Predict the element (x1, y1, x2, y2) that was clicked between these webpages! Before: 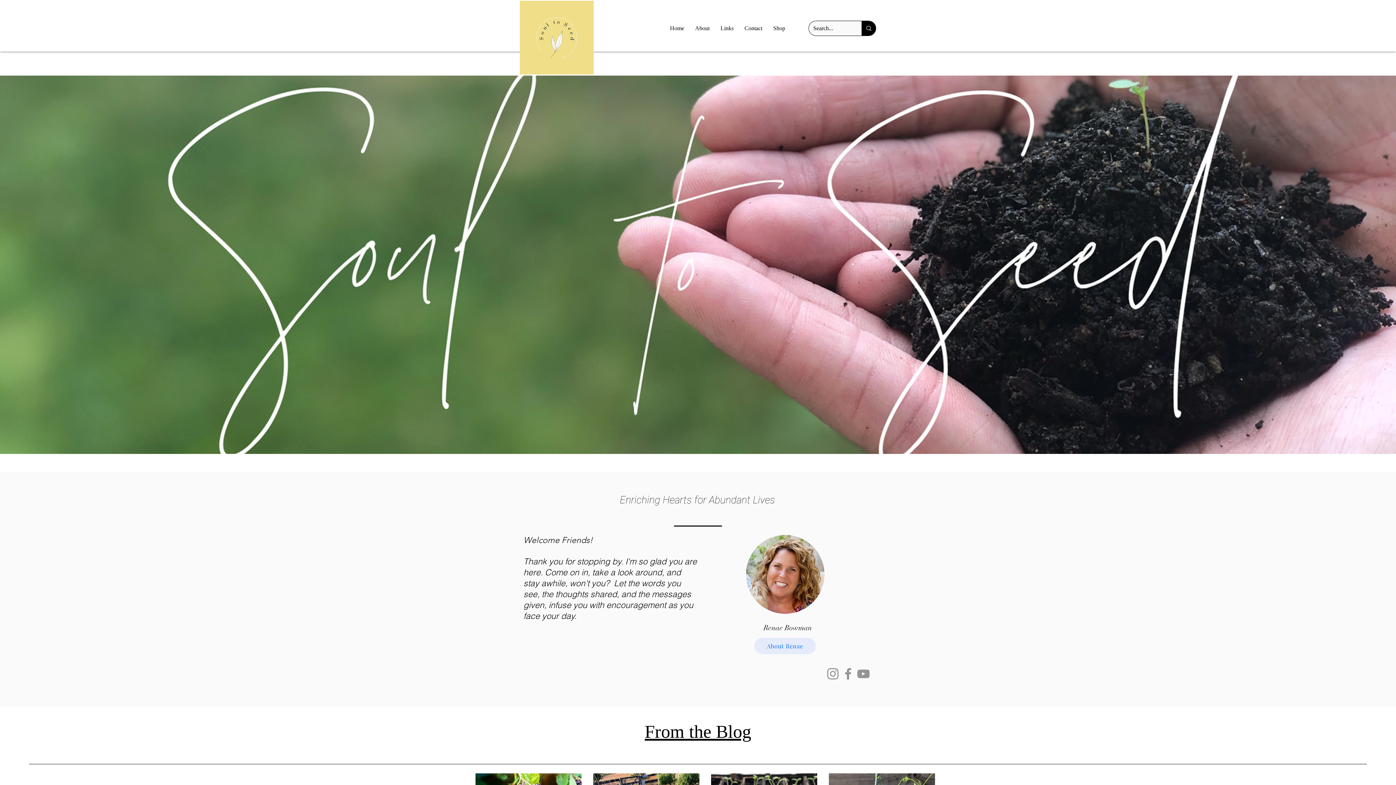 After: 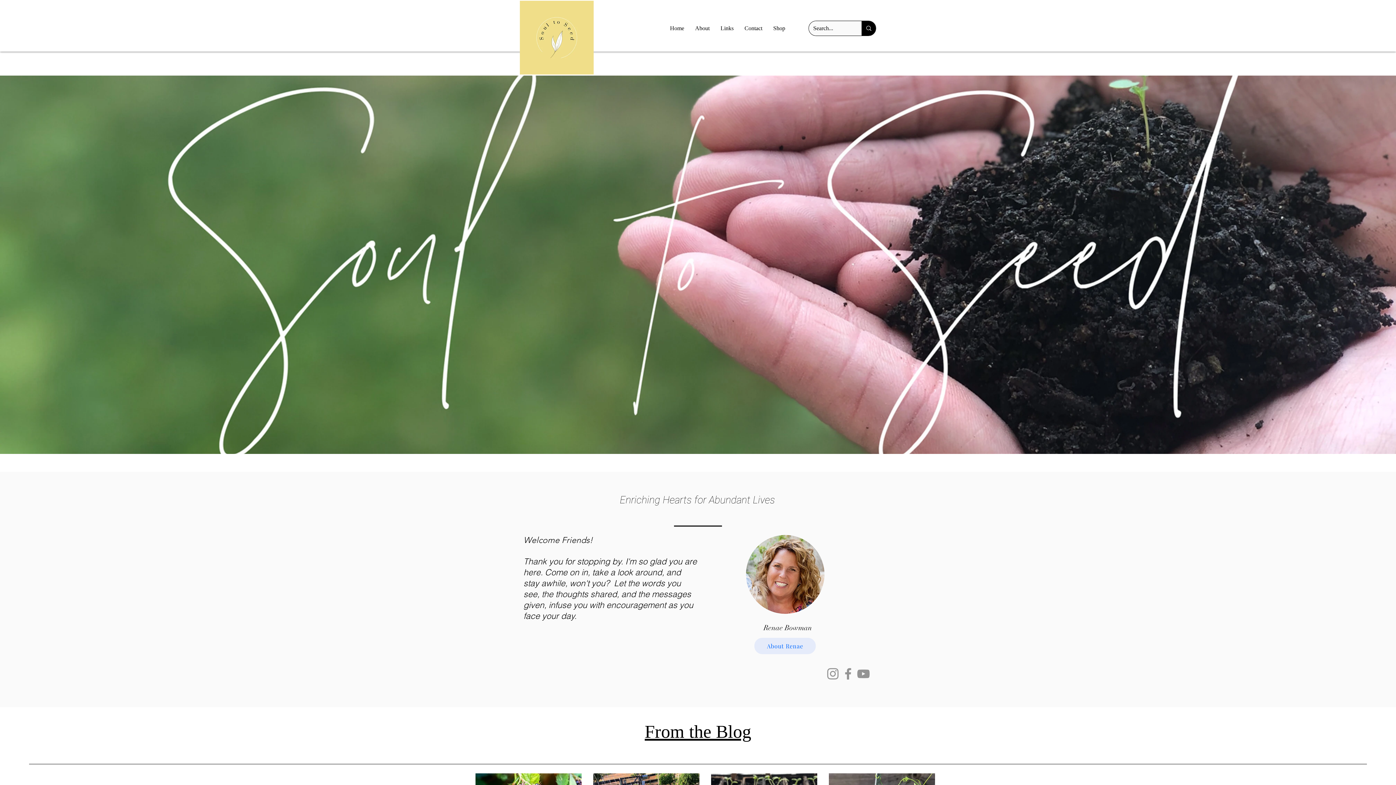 Action: bbox: (520, 0, 593, 74)